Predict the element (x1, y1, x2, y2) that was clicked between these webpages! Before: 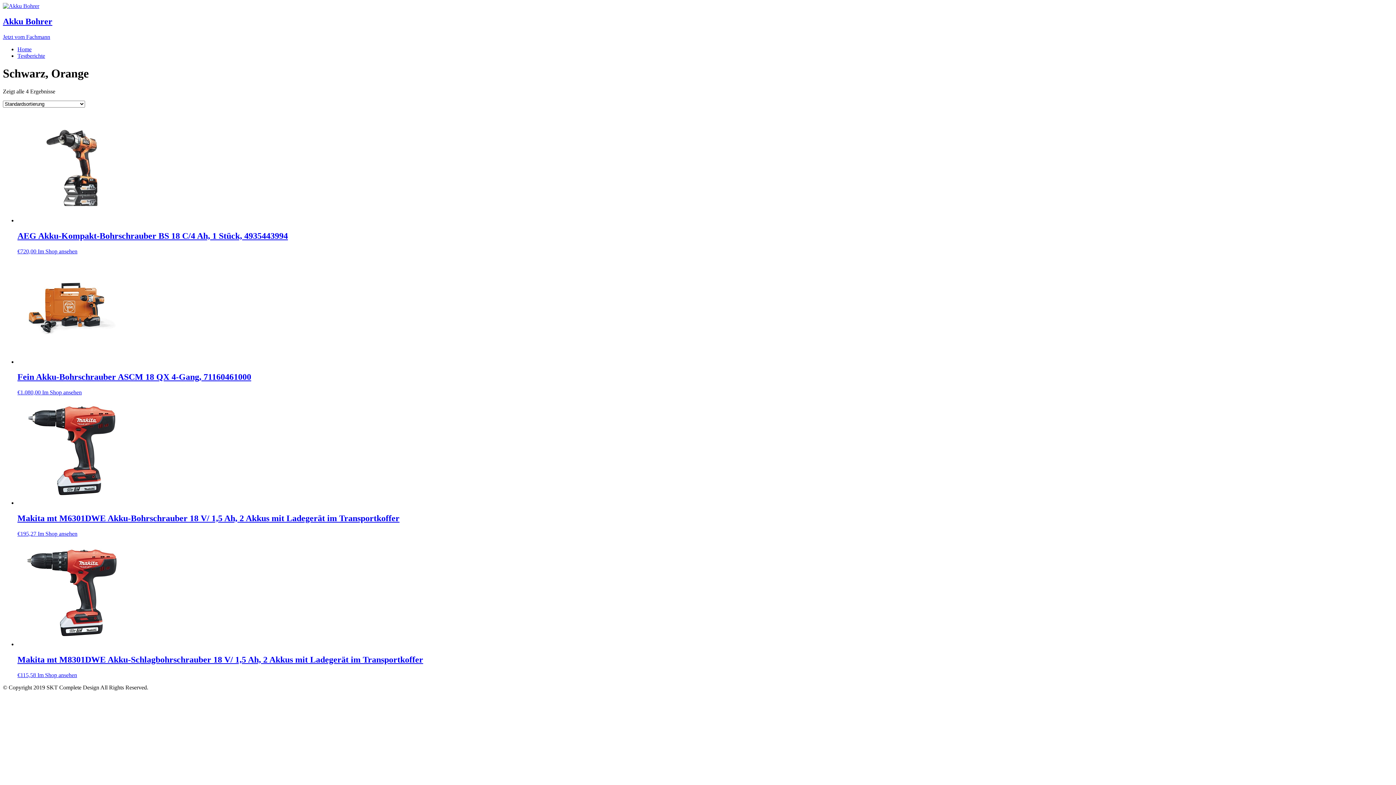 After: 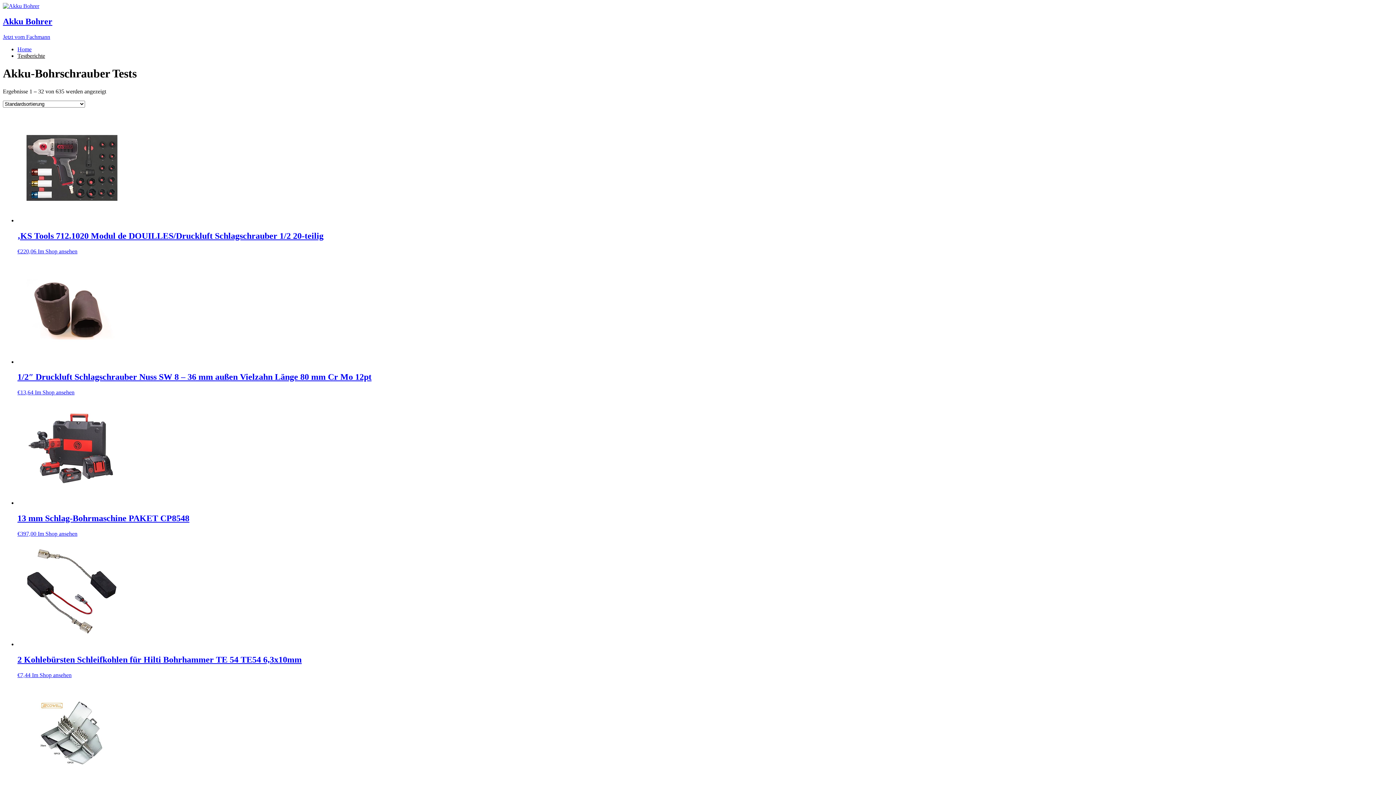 Action: label: Testberichte bbox: (17, 52, 45, 58)